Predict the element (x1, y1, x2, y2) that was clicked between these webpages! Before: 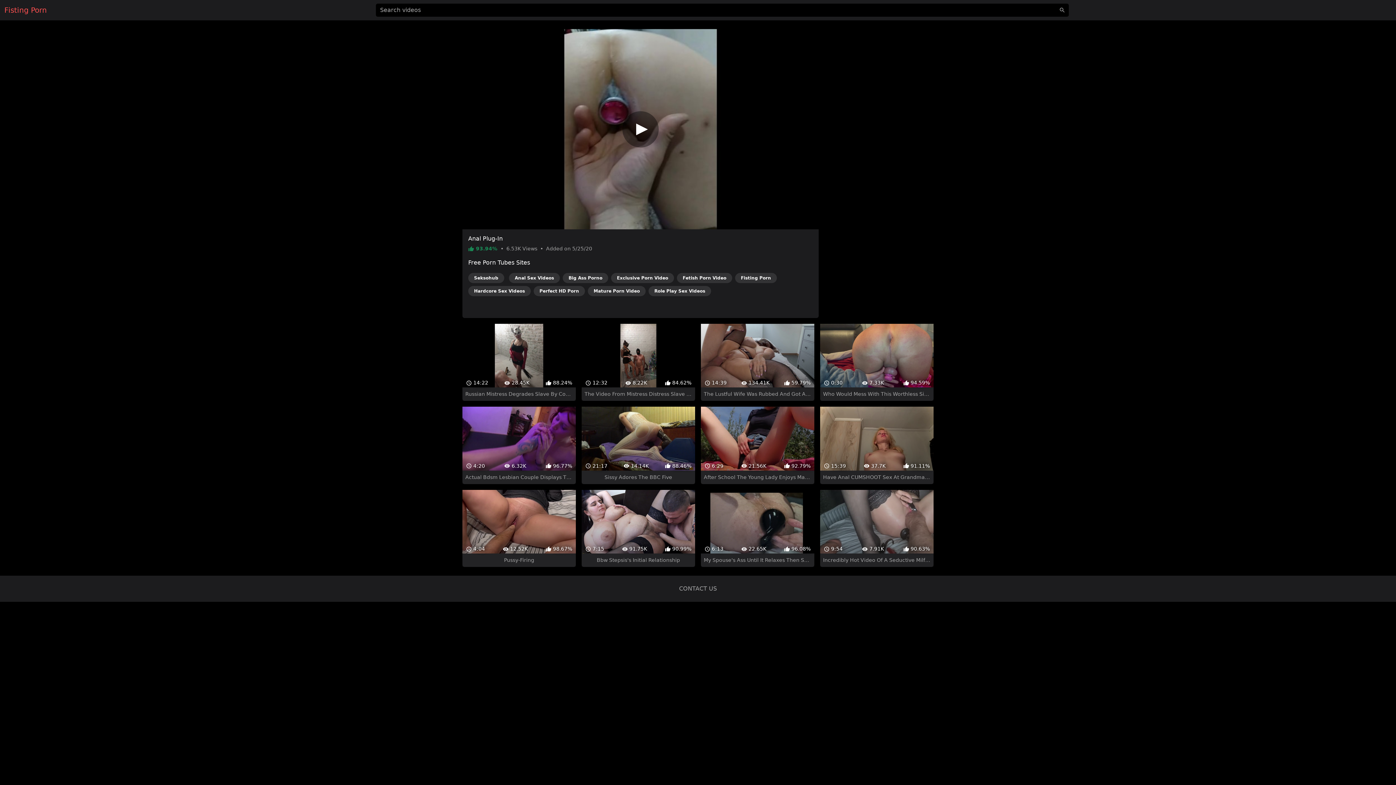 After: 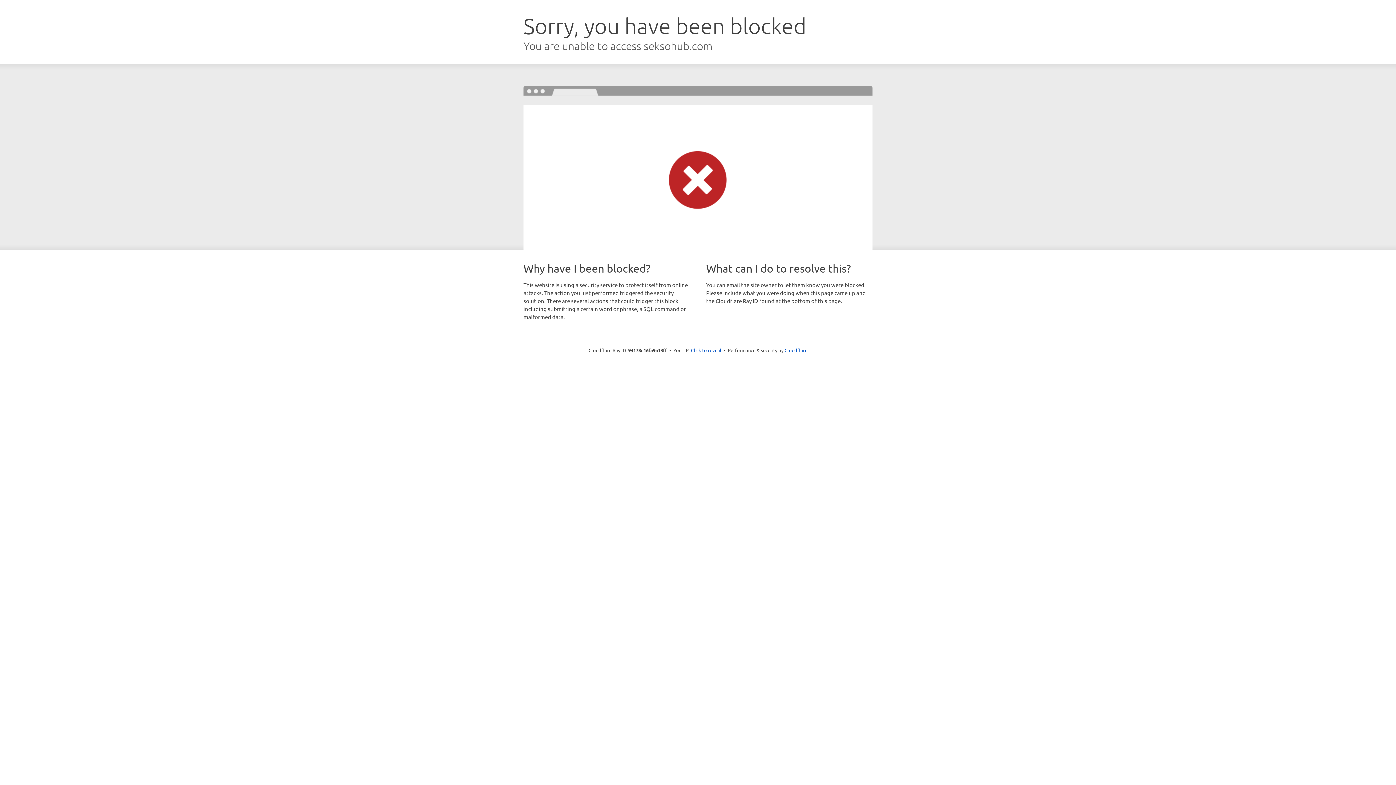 Action: bbox: (468, 273, 504, 283) label: Seksohub